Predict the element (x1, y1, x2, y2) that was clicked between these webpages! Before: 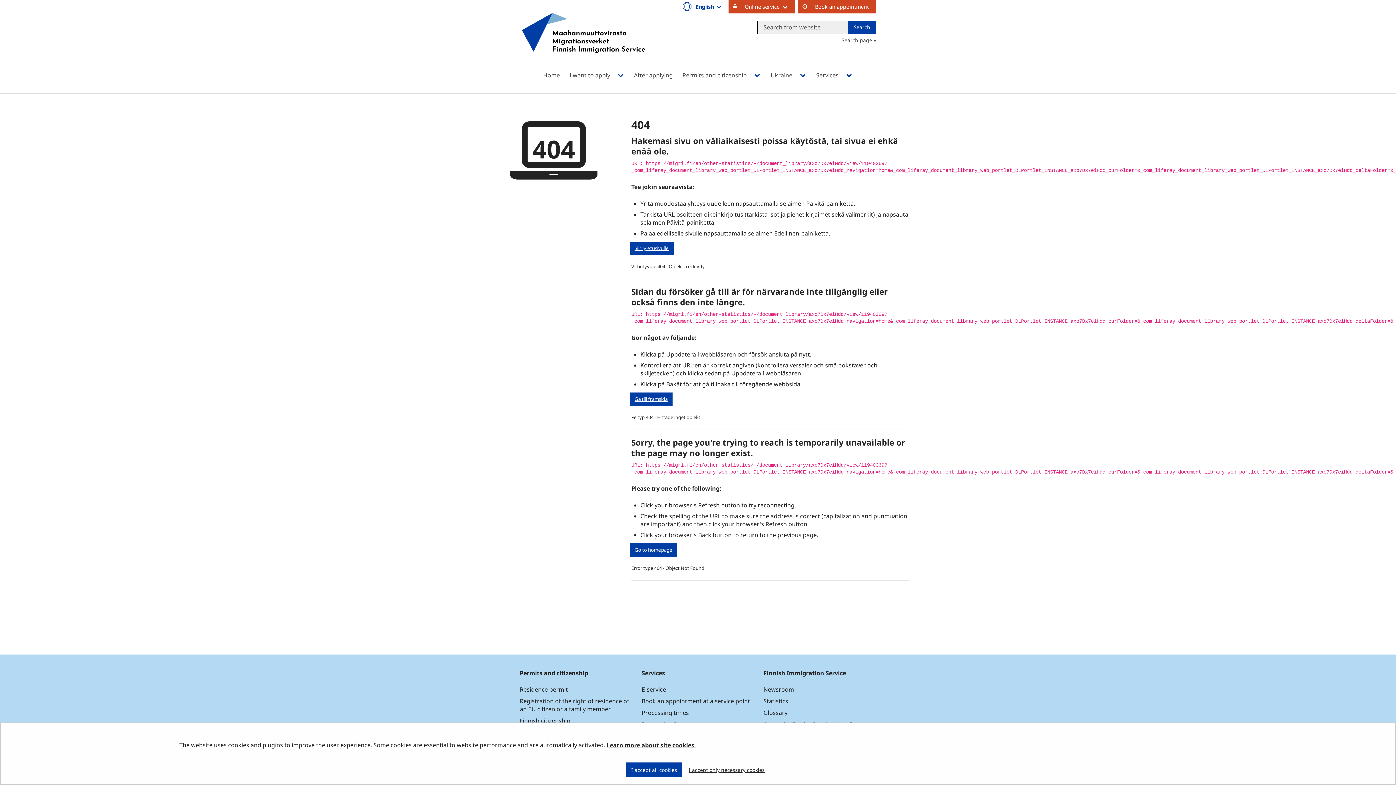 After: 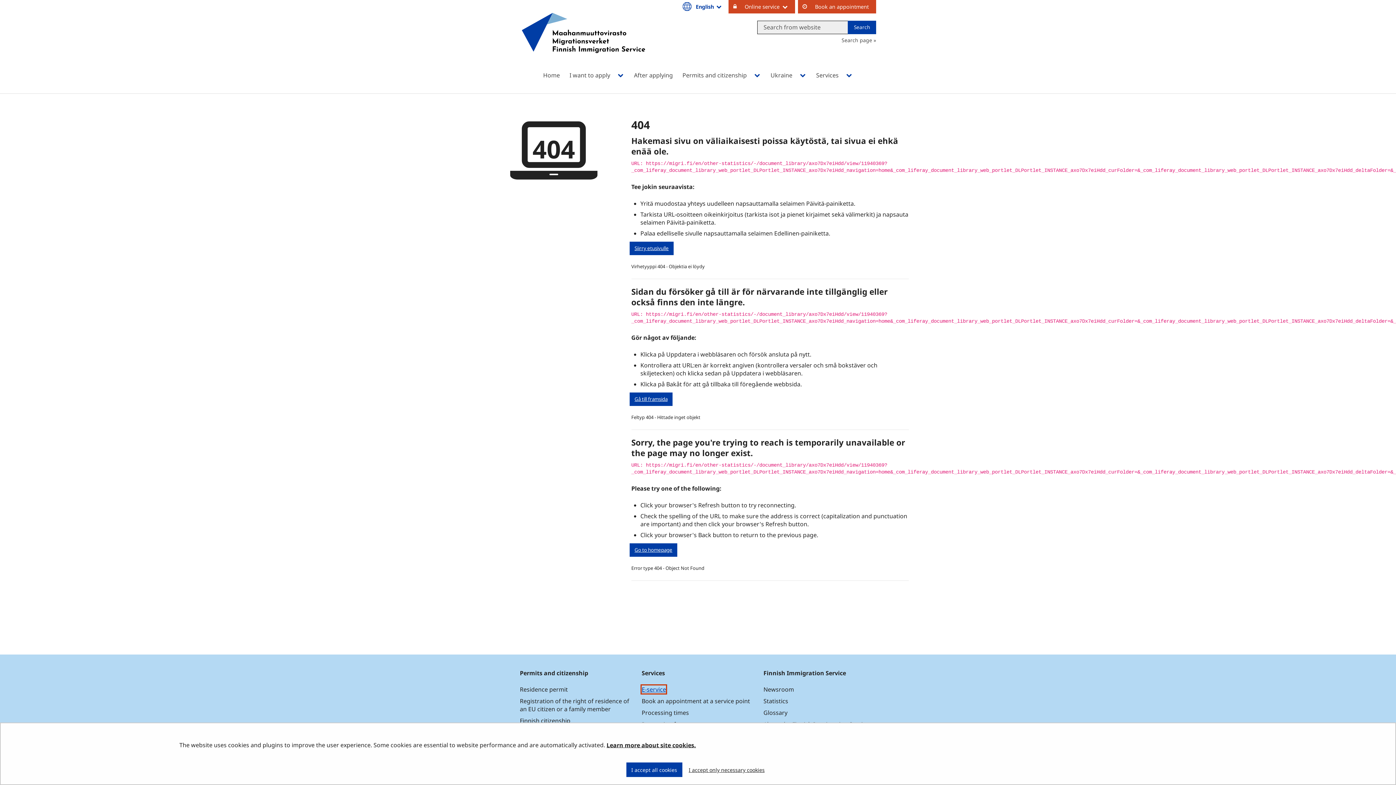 Action: bbox: (641, 685, 666, 693) label: E-service